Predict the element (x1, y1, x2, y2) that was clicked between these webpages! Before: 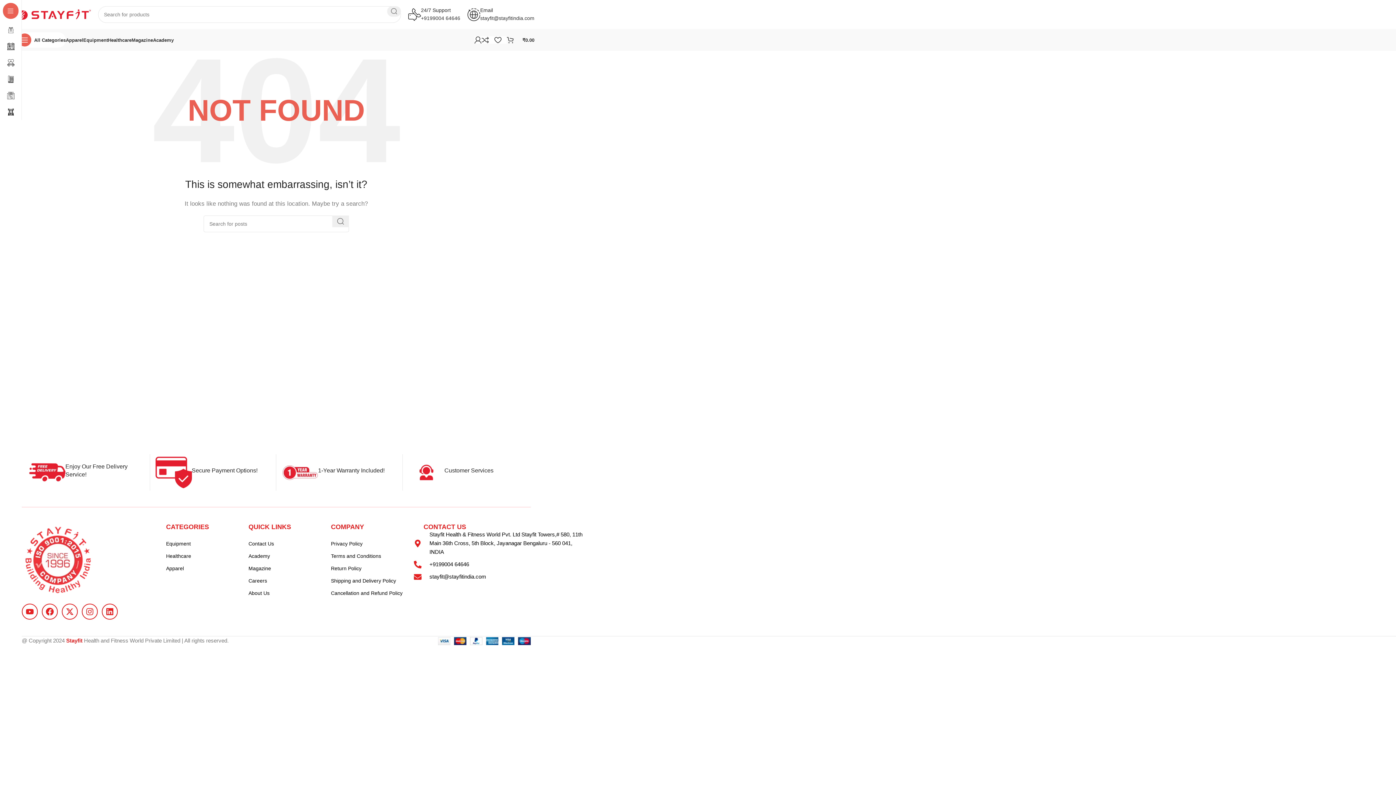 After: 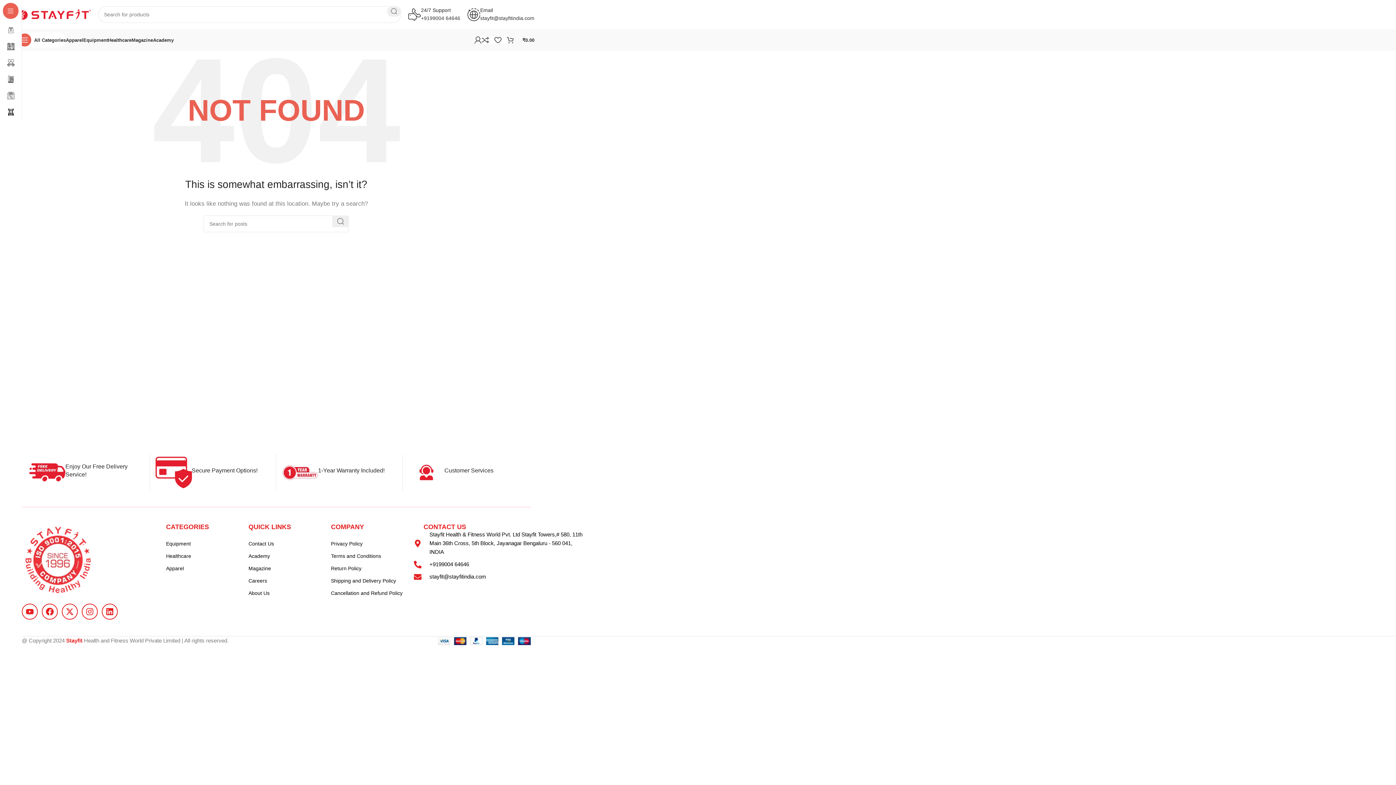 Action: label: stayfit@stayfitindia.com bbox: (413, 572, 586, 581)